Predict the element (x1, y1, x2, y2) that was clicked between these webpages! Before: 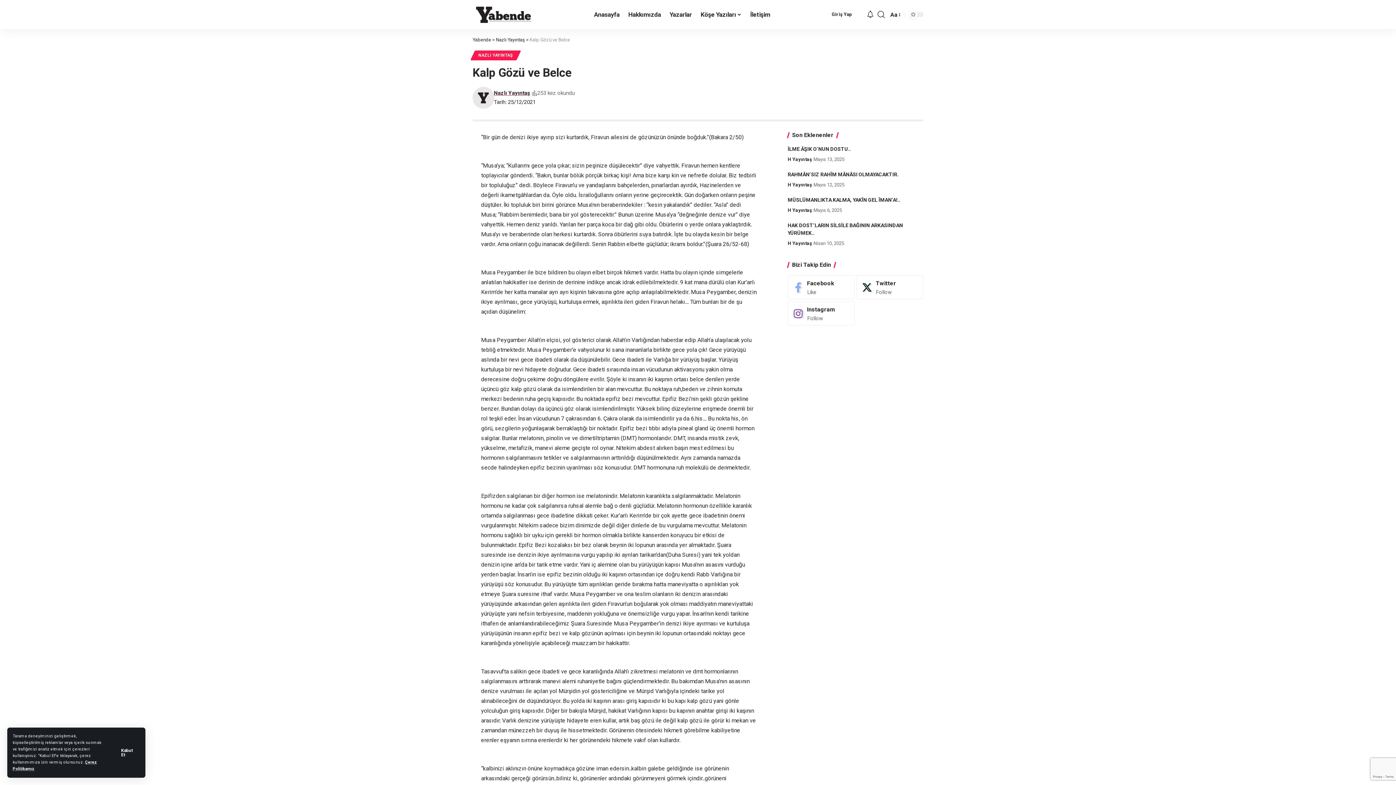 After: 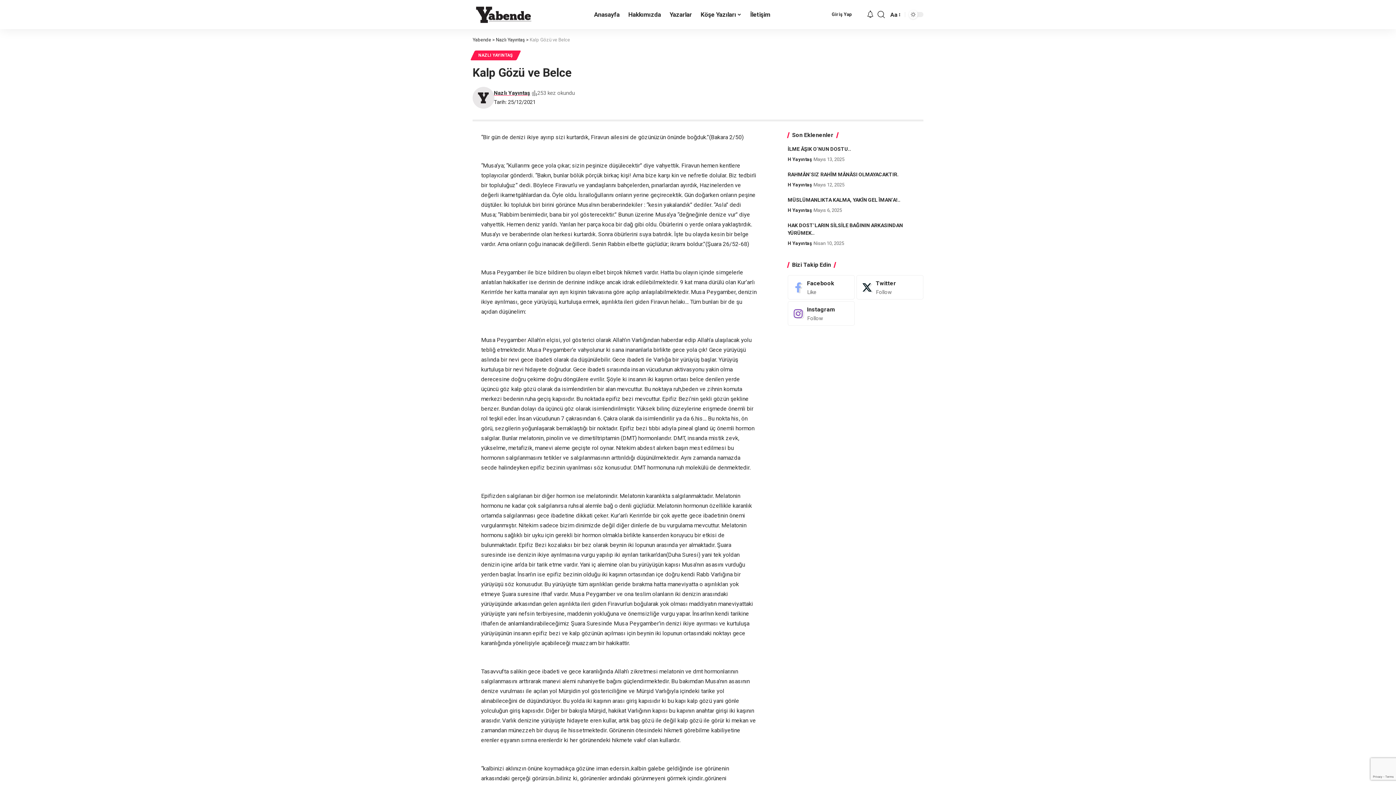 Action: bbox: (113, 745, 140, 761) label: Kabut Et